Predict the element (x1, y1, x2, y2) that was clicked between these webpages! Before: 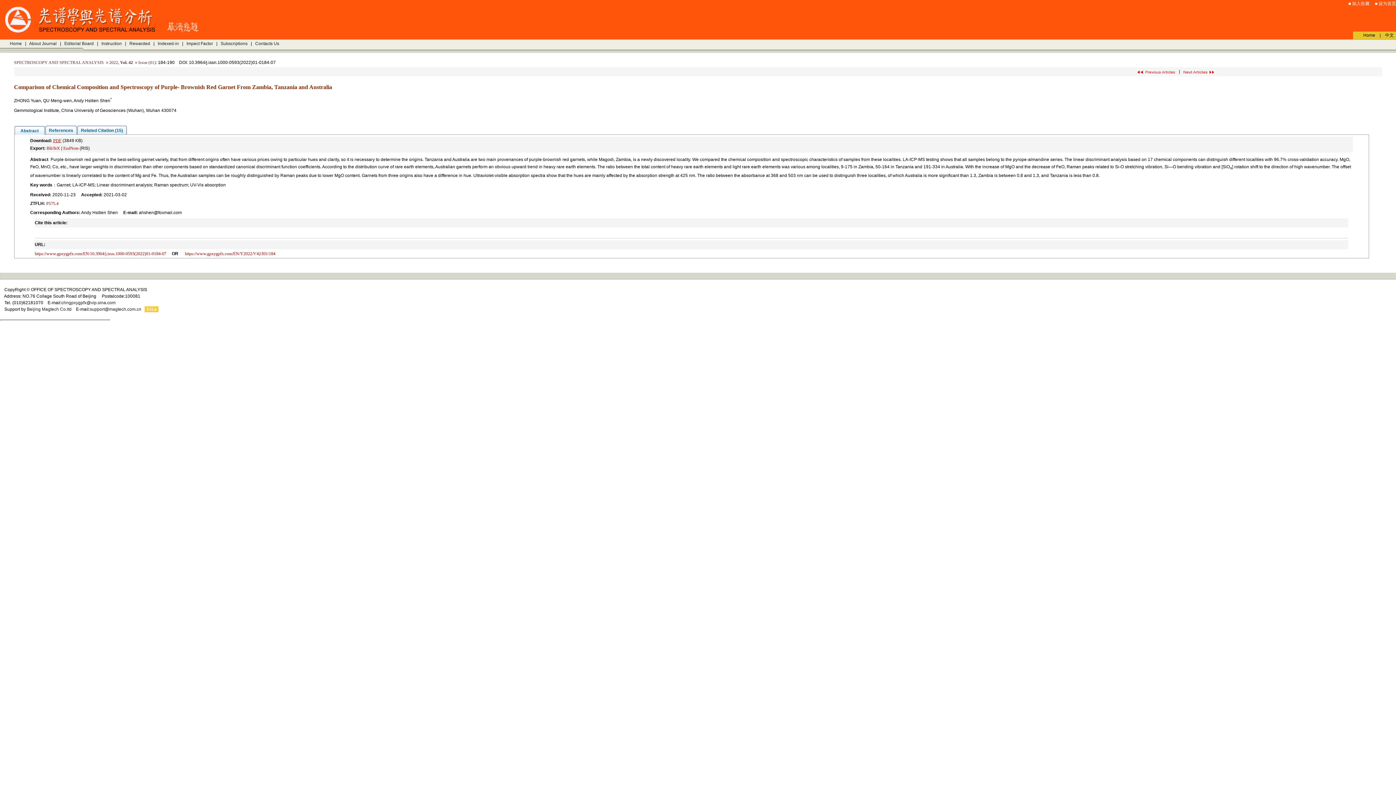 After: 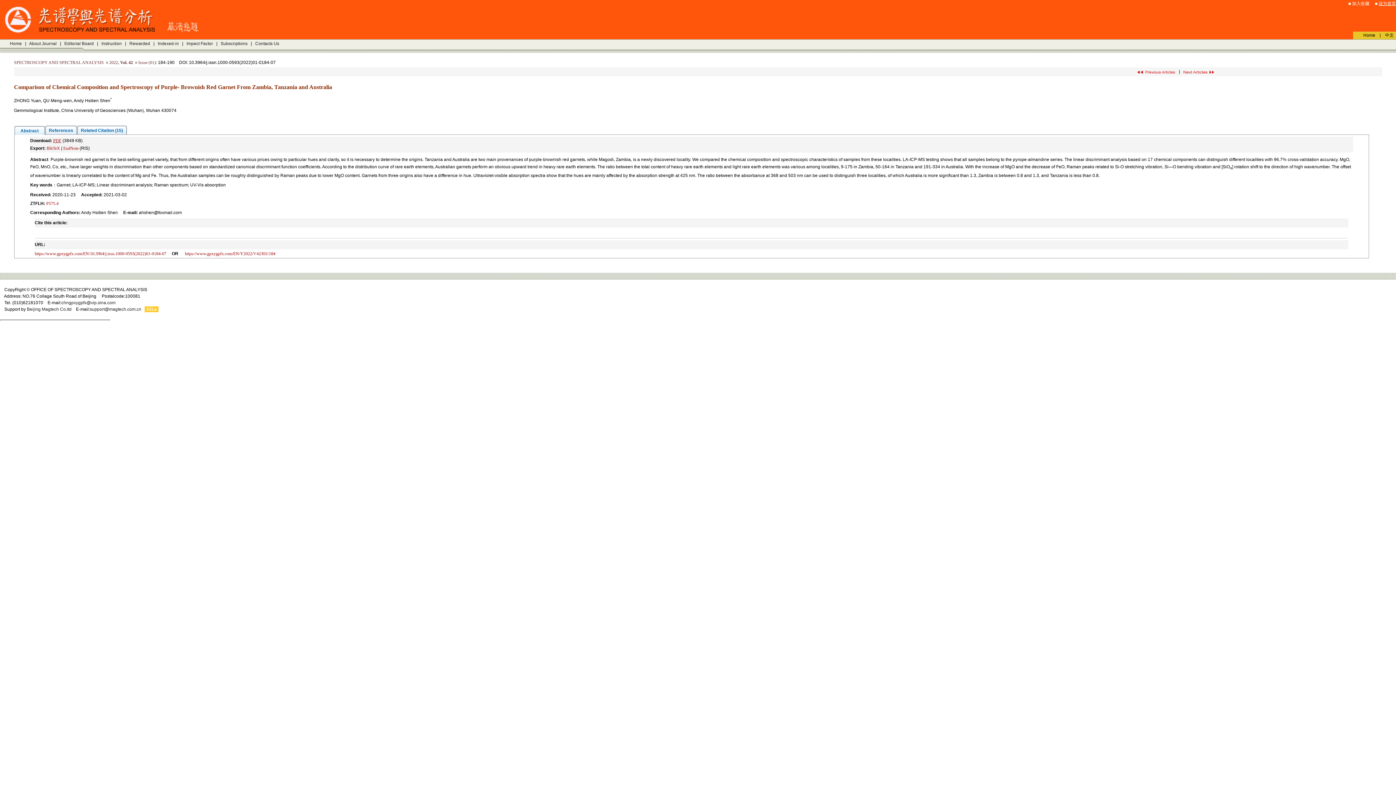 Action: label: 设为首页 bbox: (1378, 1, 1396, 6)